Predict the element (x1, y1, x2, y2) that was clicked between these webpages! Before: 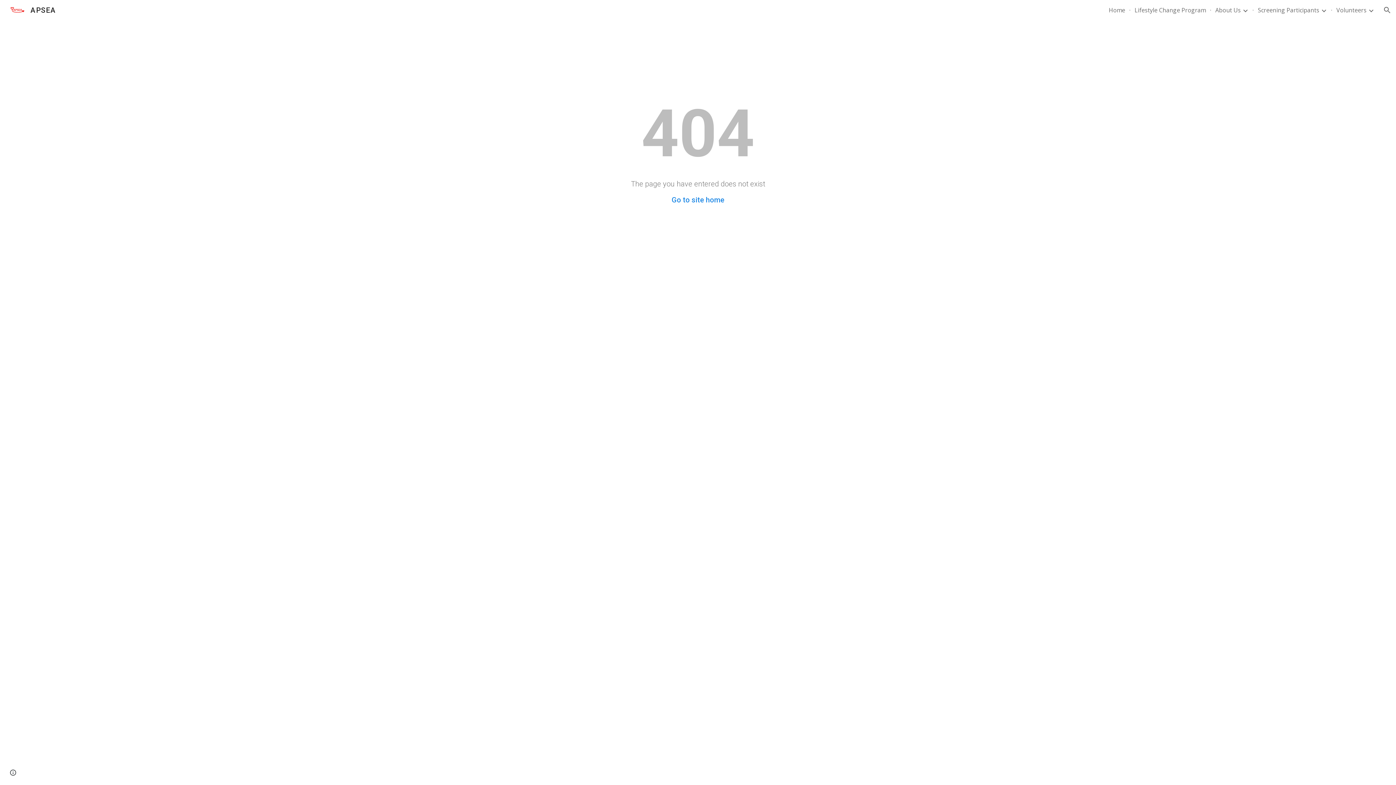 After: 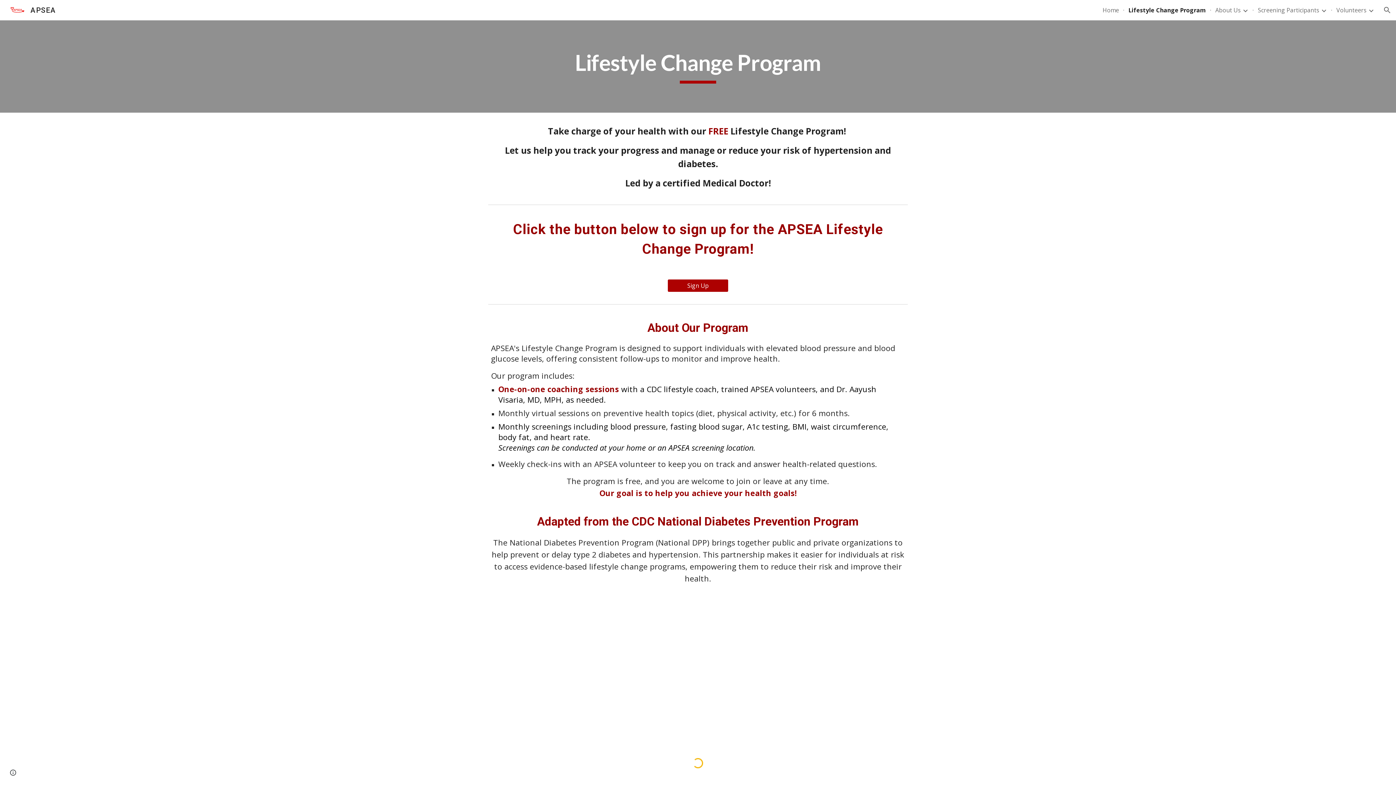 Action: label: Lifestyle Change Program bbox: (1134, 6, 1206, 14)